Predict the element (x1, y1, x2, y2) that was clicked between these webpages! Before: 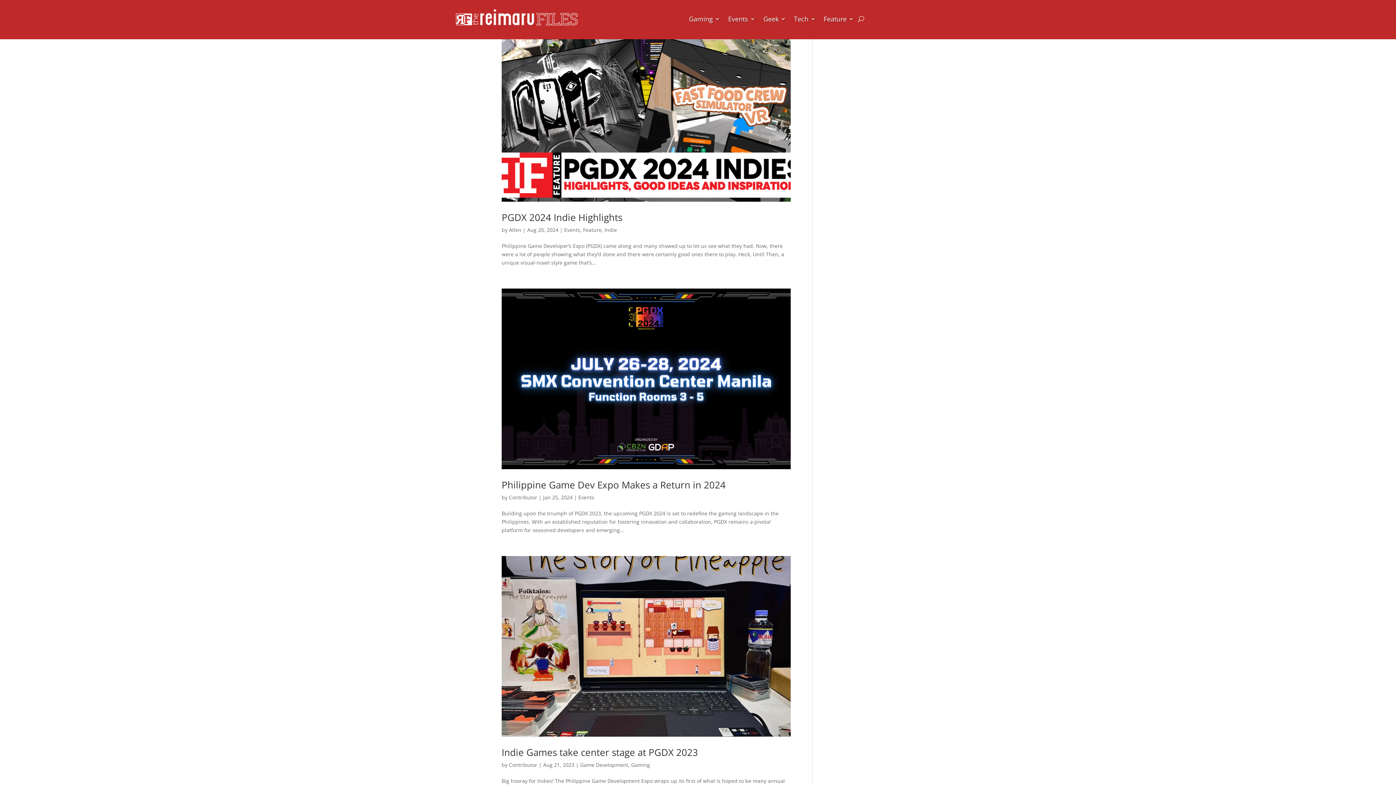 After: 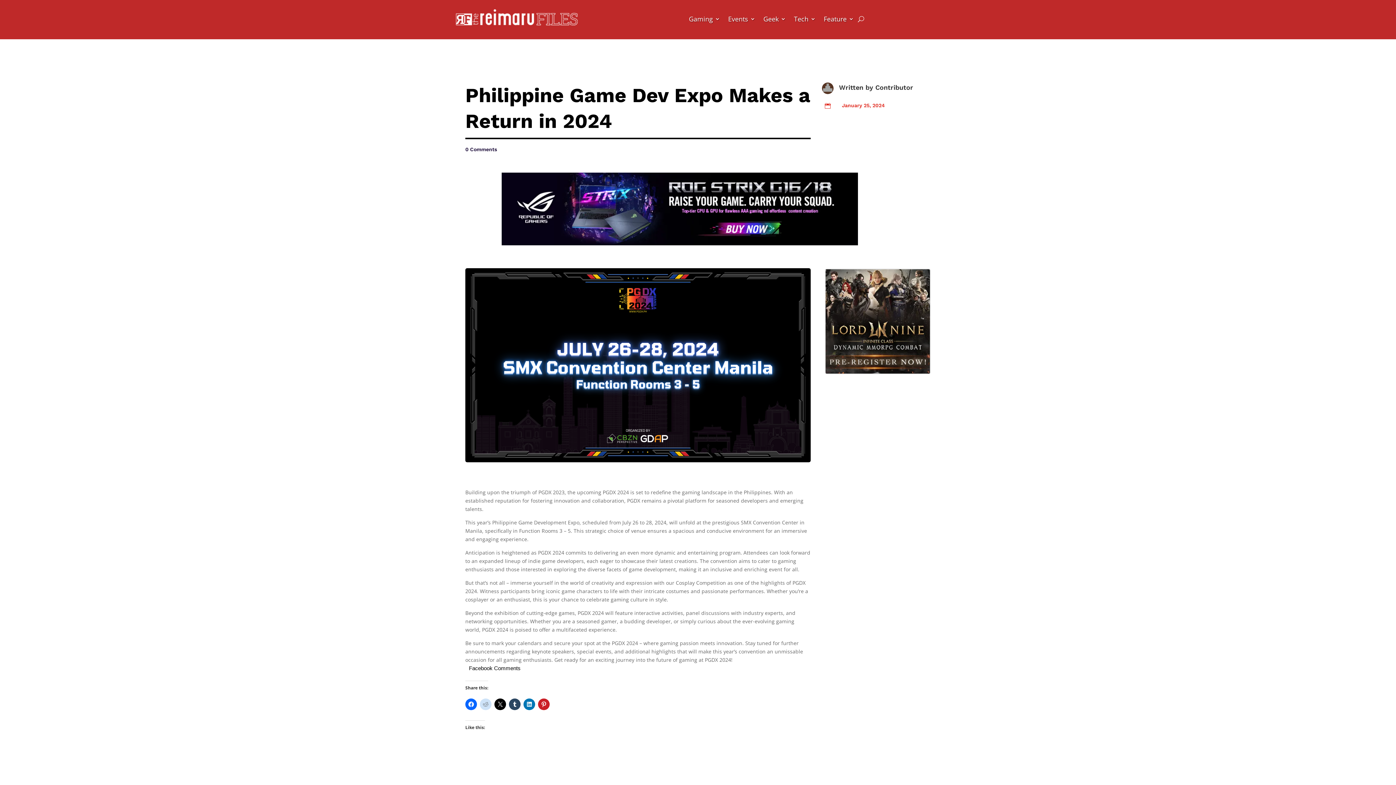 Action: bbox: (501, 288, 790, 469)